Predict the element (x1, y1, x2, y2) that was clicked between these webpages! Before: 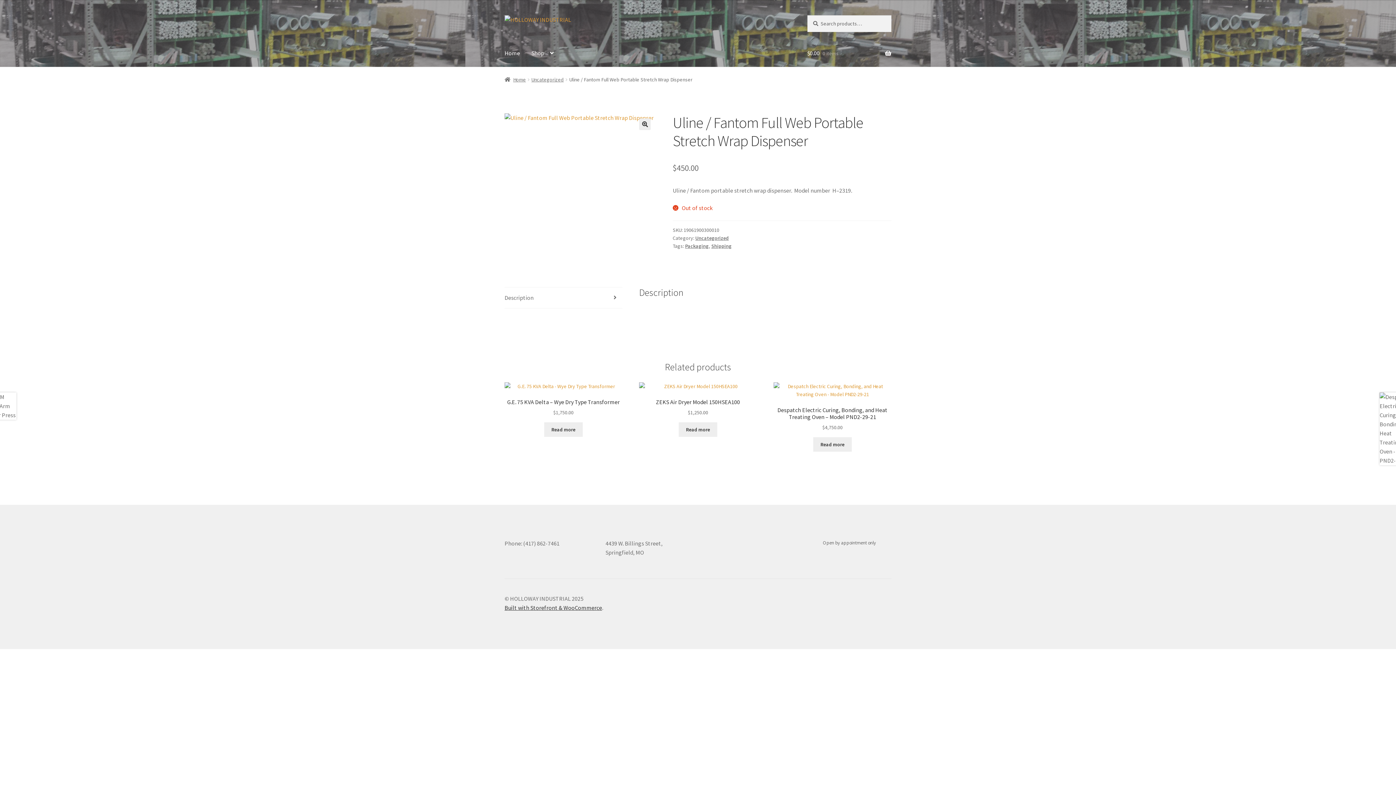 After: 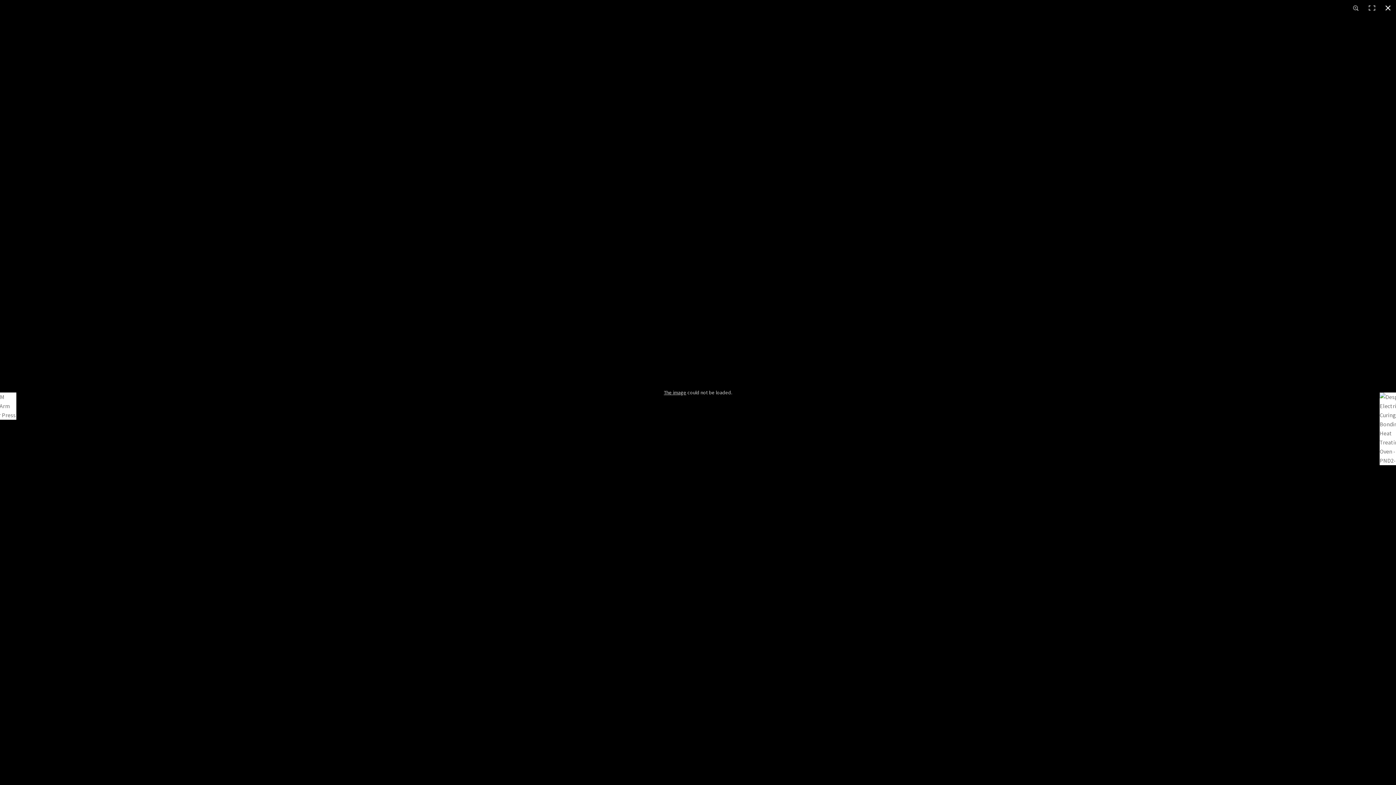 Action: bbox: (504, 113, 656, 122)